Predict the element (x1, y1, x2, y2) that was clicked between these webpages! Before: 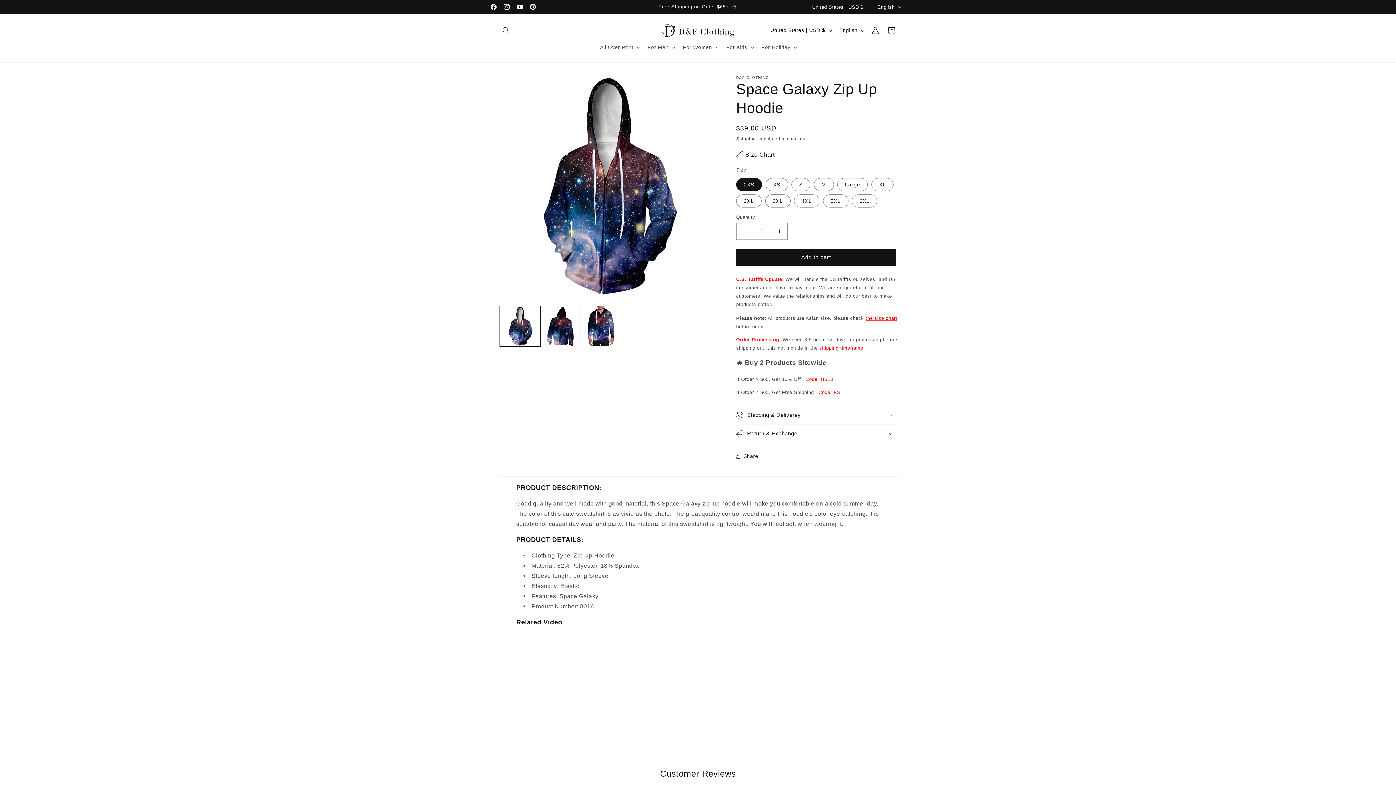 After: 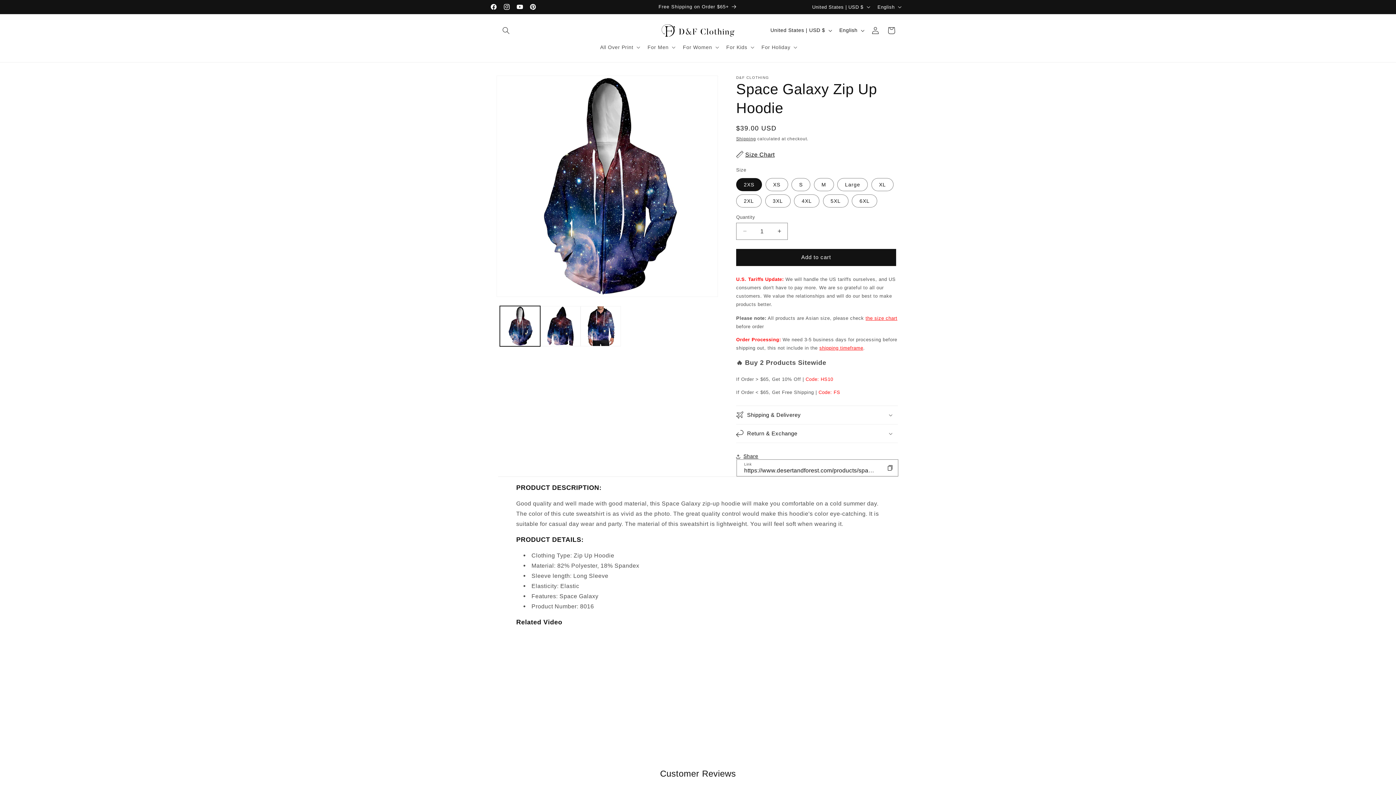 Action: bbox: (736, 448, 758, 464) label: Share